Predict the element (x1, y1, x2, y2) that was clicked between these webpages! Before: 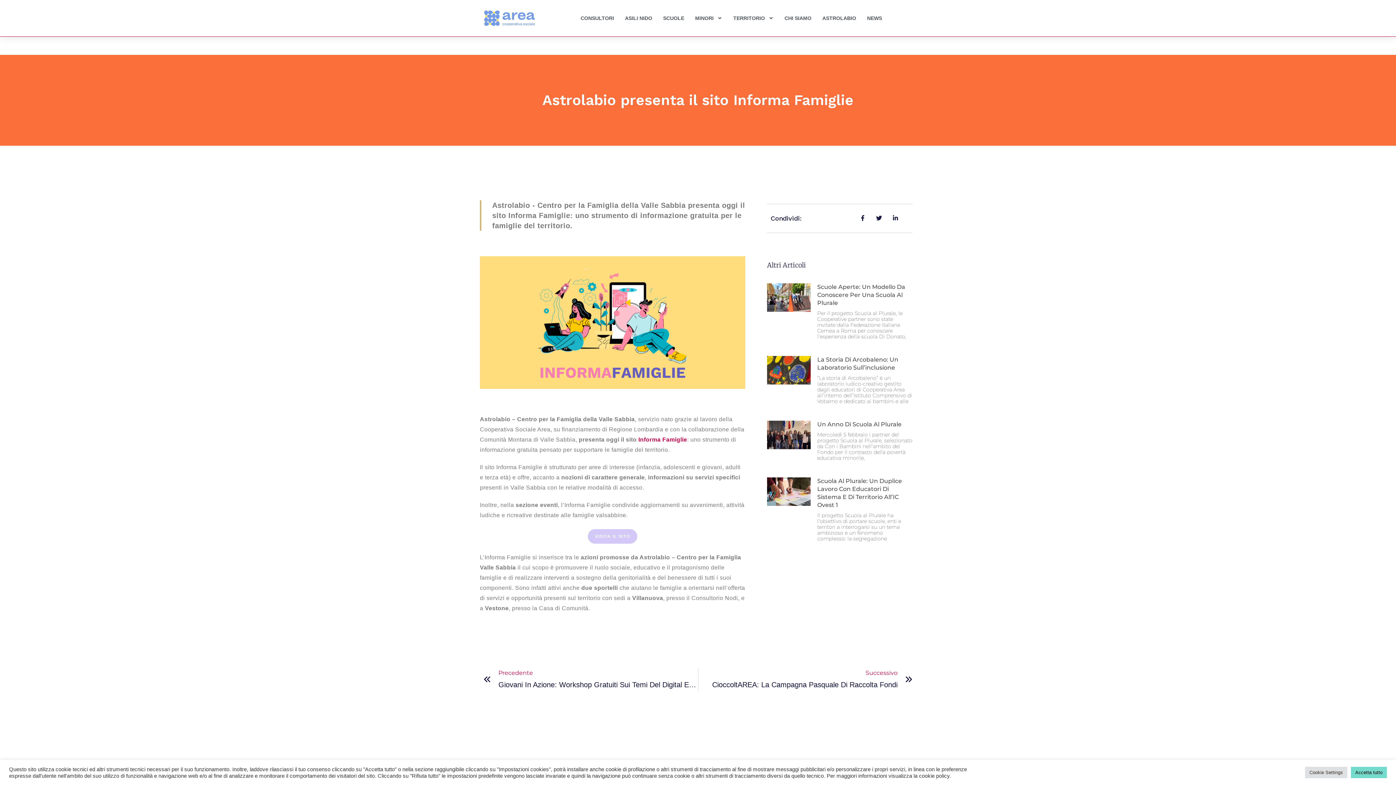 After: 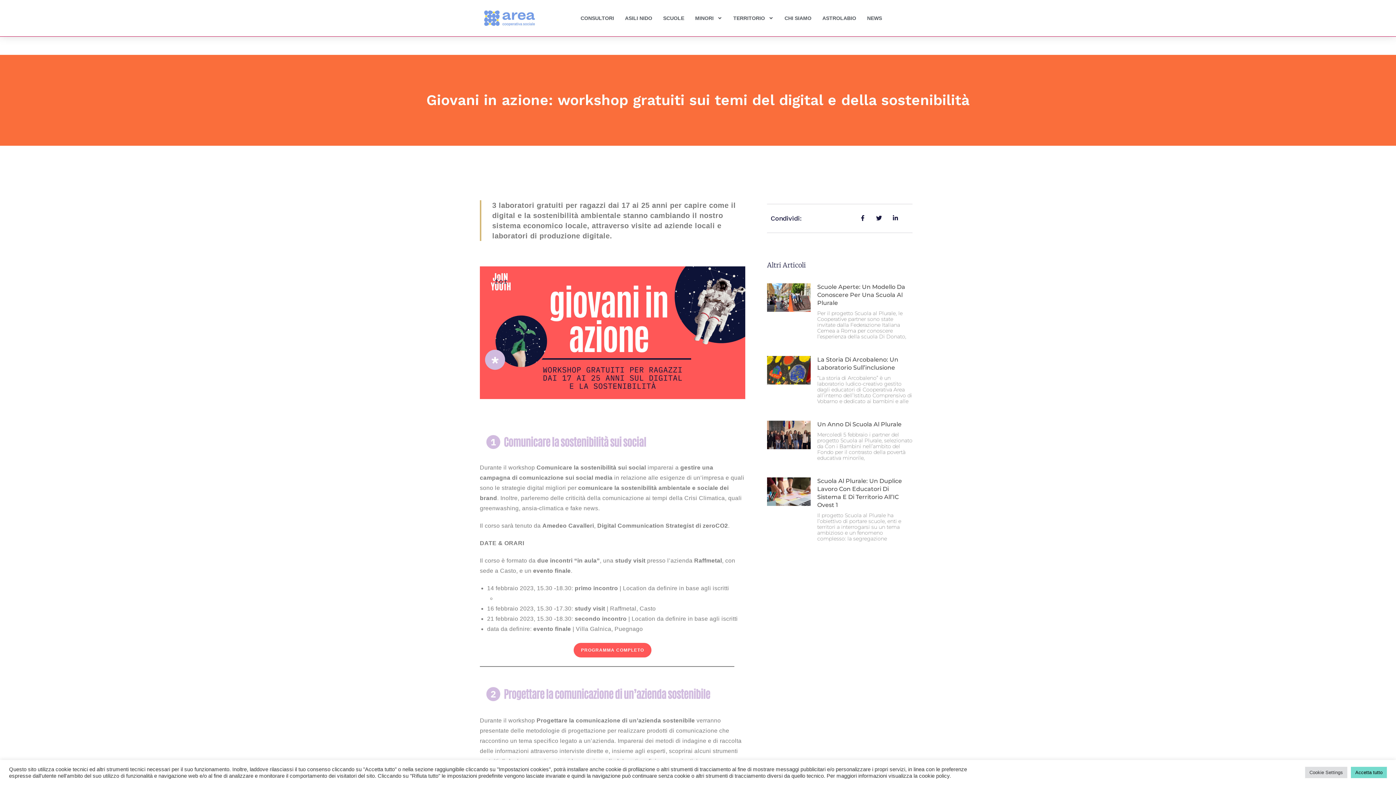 Action: label: Prev
Precedente
Giovani In Azione: Workshop Gratuiti Sui Temi Del Digital E Della Sostenibilità bbox: (483, 668, 698, 691)